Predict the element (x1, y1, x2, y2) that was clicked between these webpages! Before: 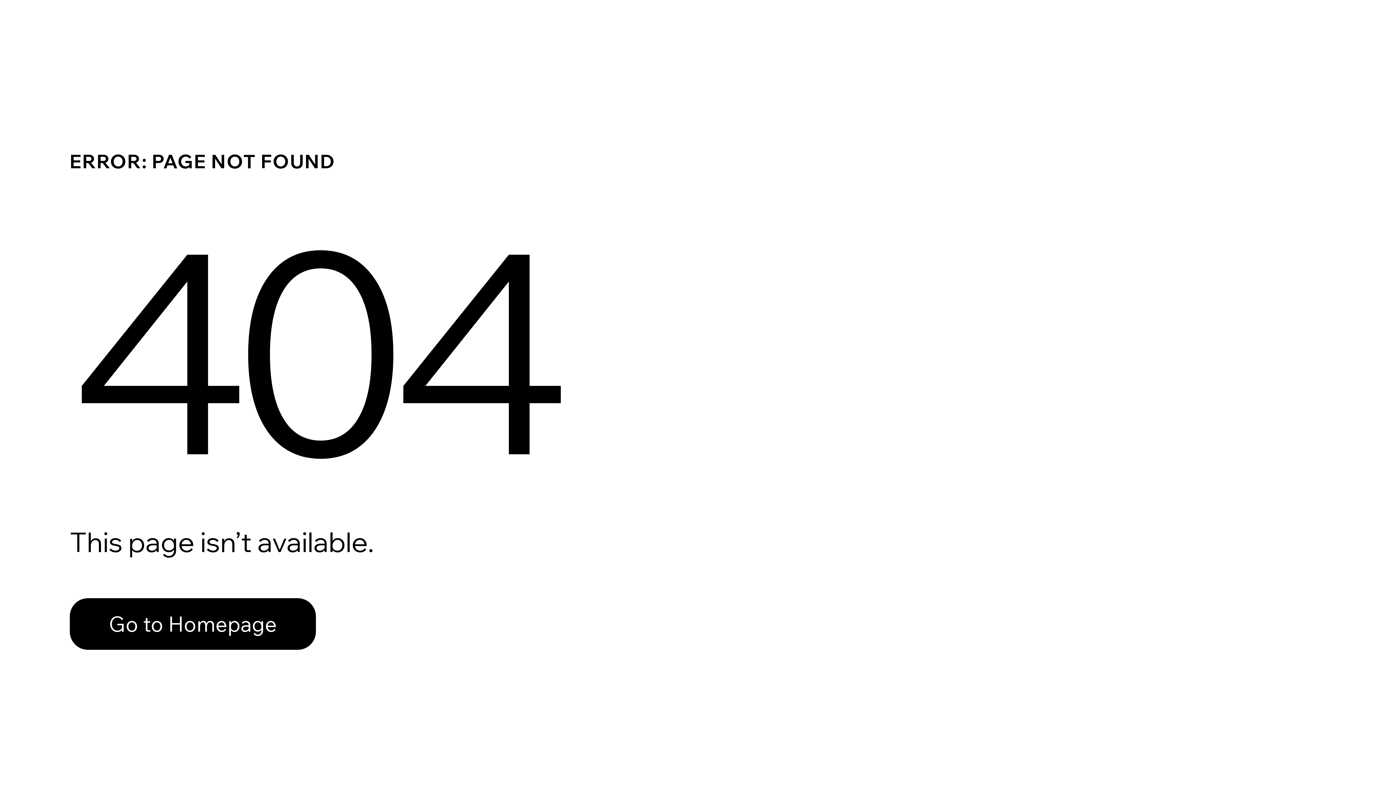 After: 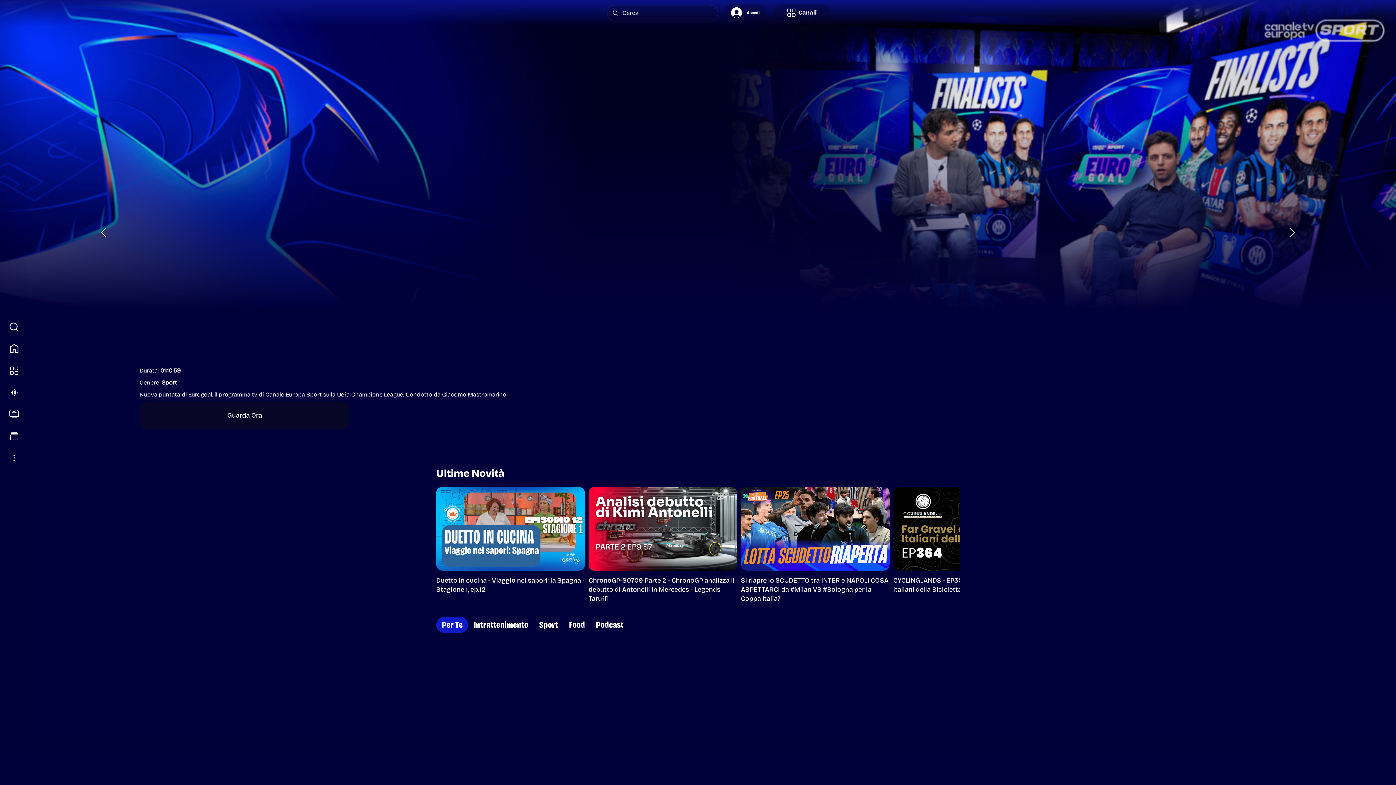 Action: label: Go to Homepage bbox: (69, 598, 316, 650)